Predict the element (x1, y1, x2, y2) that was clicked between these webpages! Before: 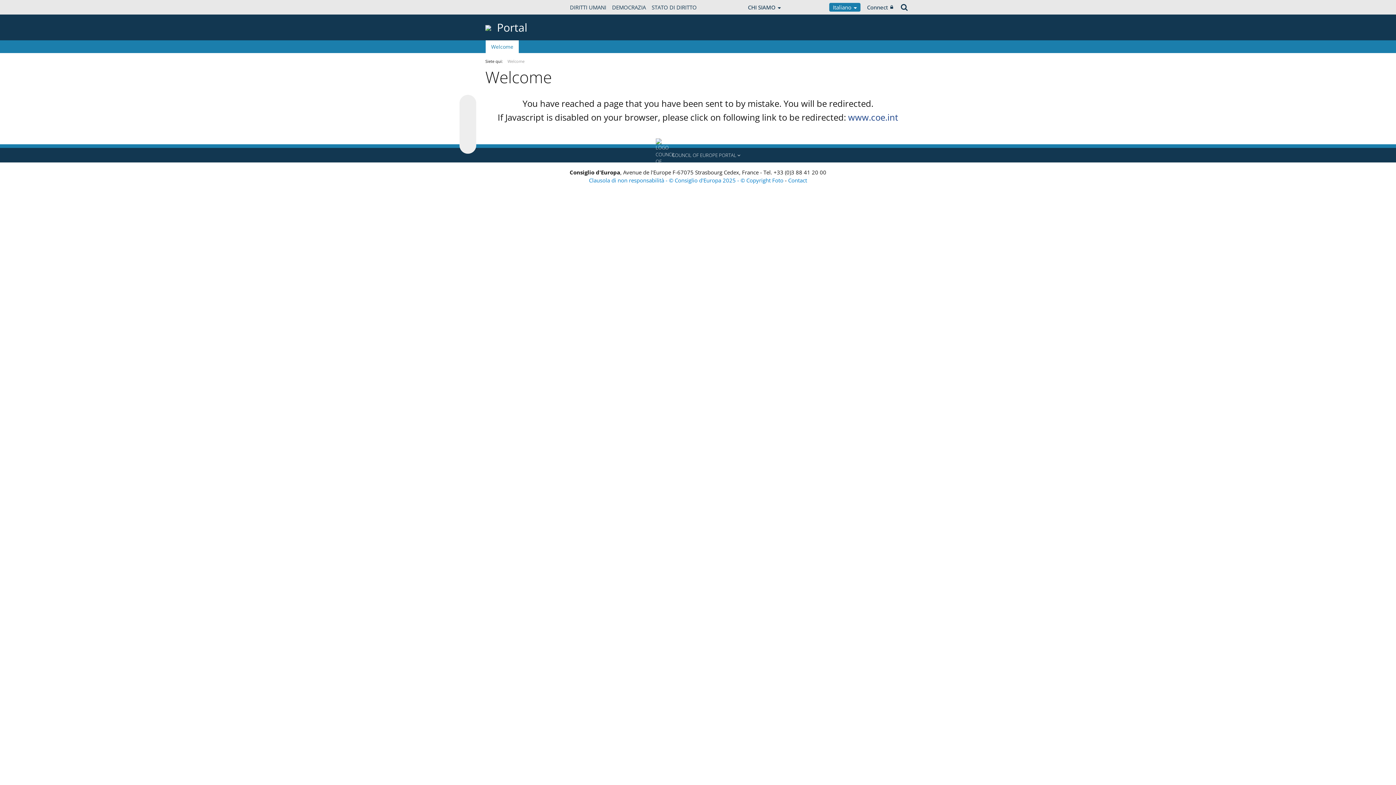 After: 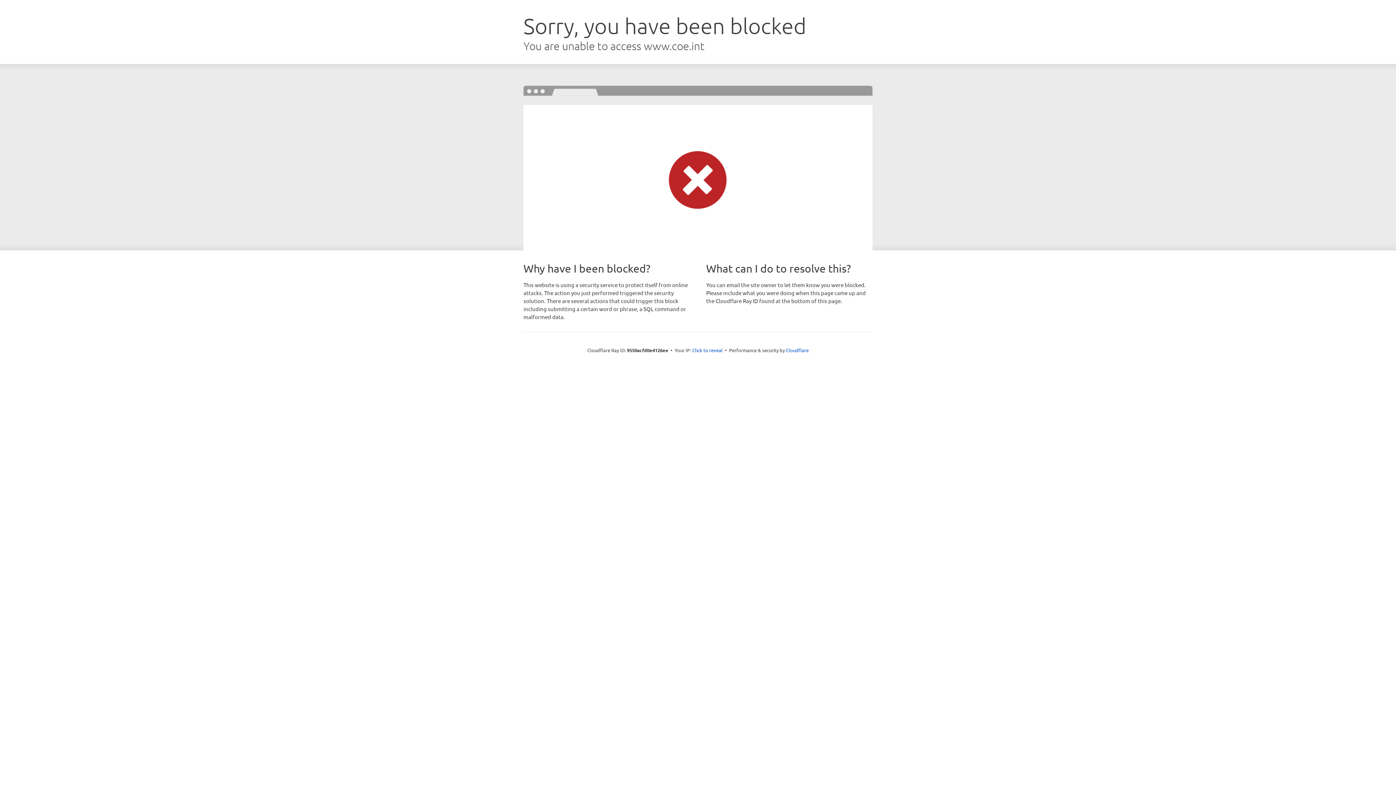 Action: label: Clausola di non responsabilità - © Consiglio d'Europa 2025 - © Copyright Foto  bbox: (589, 176, 785, 184)